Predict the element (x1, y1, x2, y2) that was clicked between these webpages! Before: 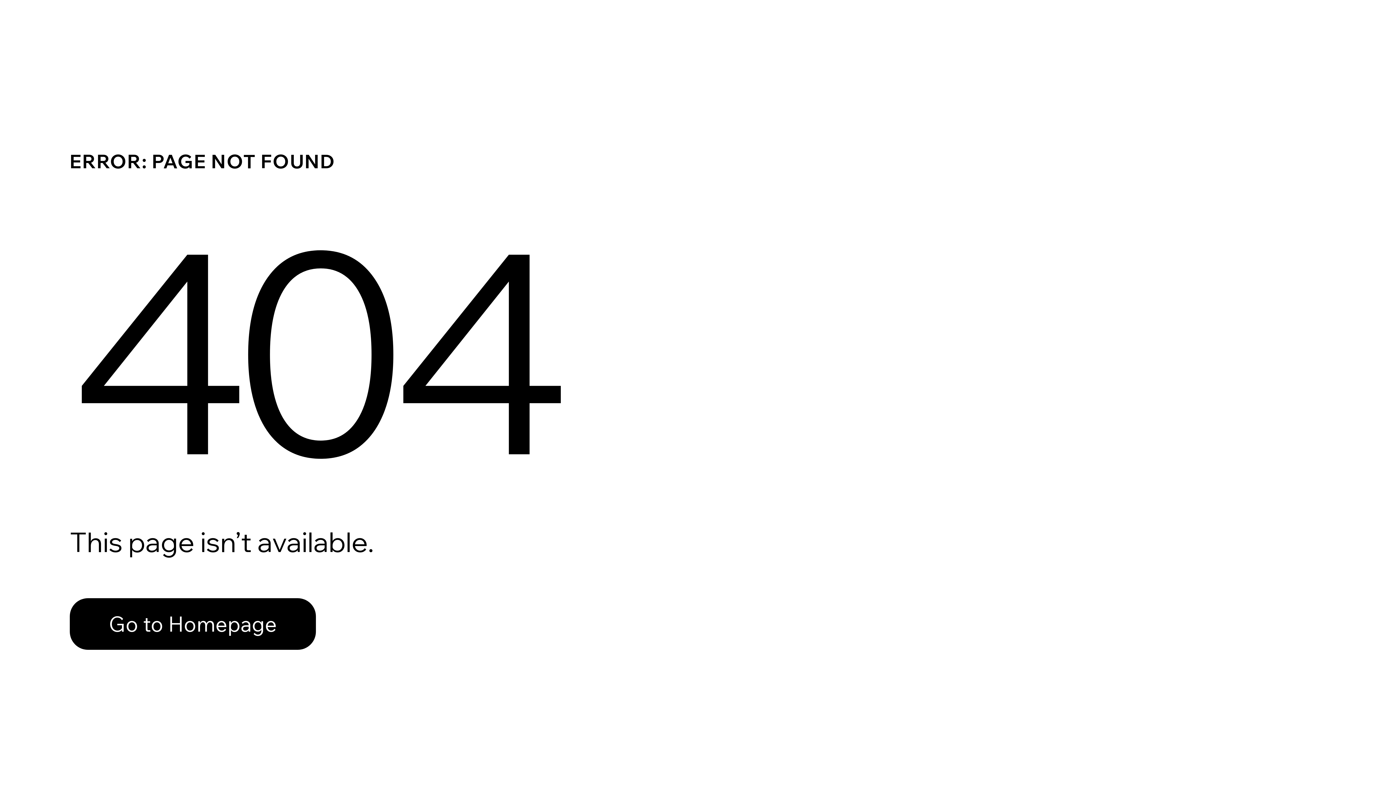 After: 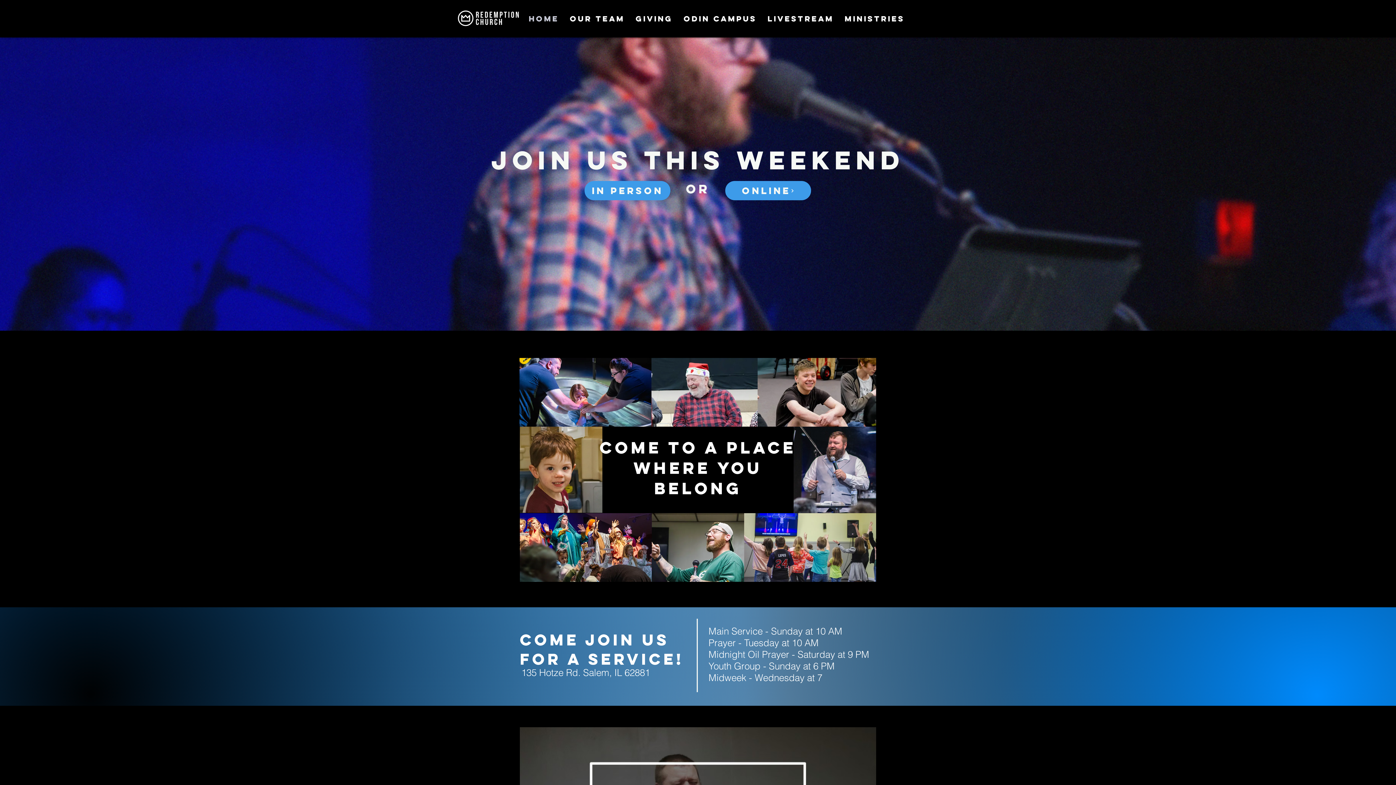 Action: label: Go to Homepage bbox: (69, 582, 768, 659)